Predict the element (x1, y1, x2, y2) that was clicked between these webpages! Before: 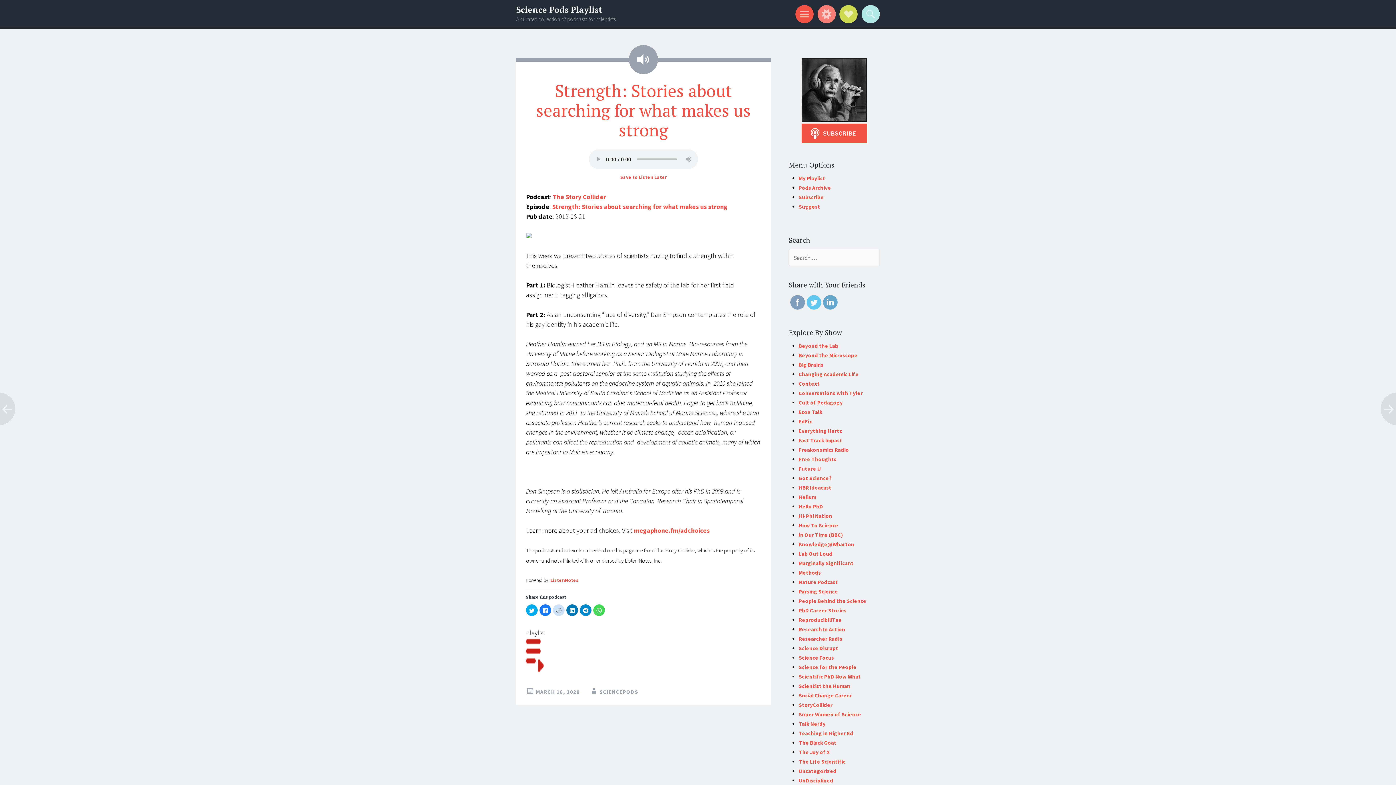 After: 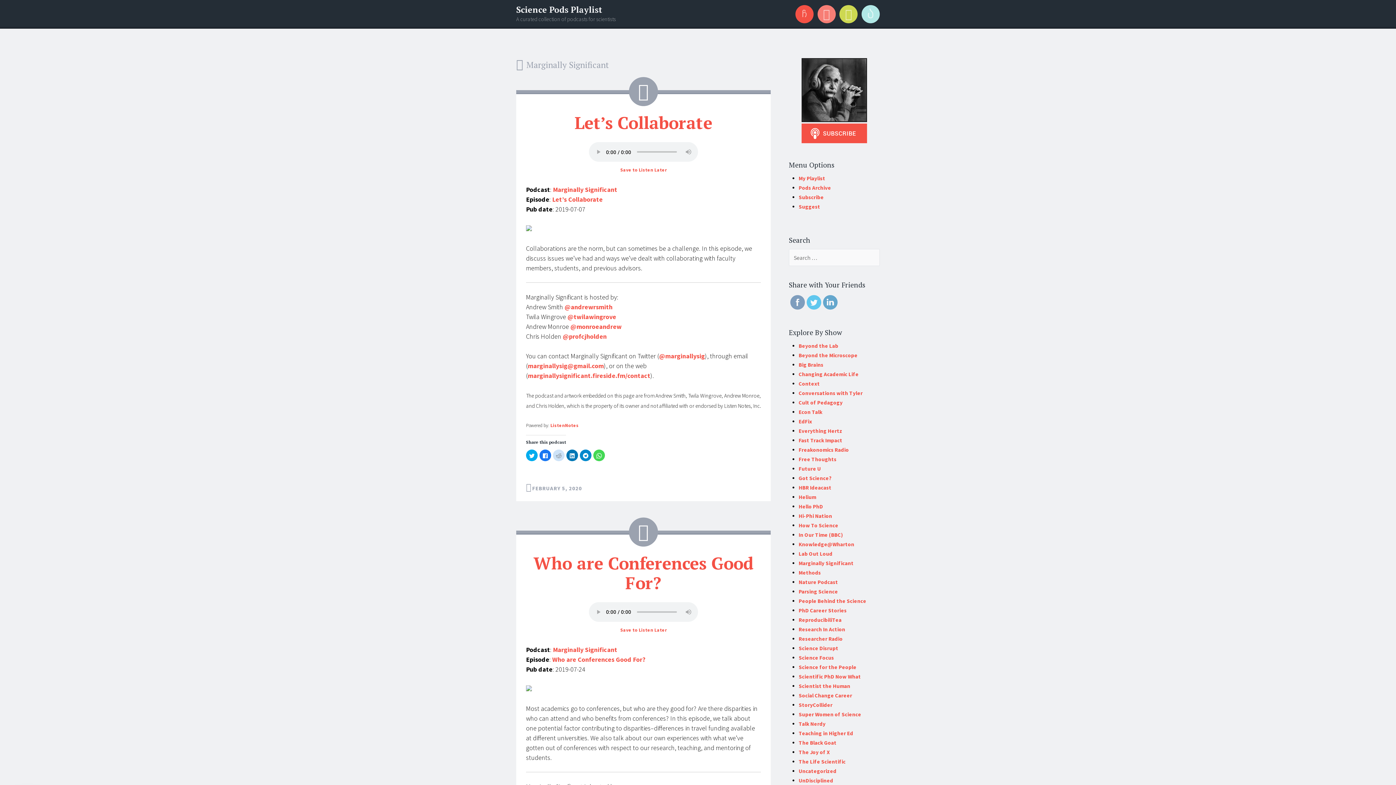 Action: label: Marginally Significant bbox: (798, 560, 853, 566)